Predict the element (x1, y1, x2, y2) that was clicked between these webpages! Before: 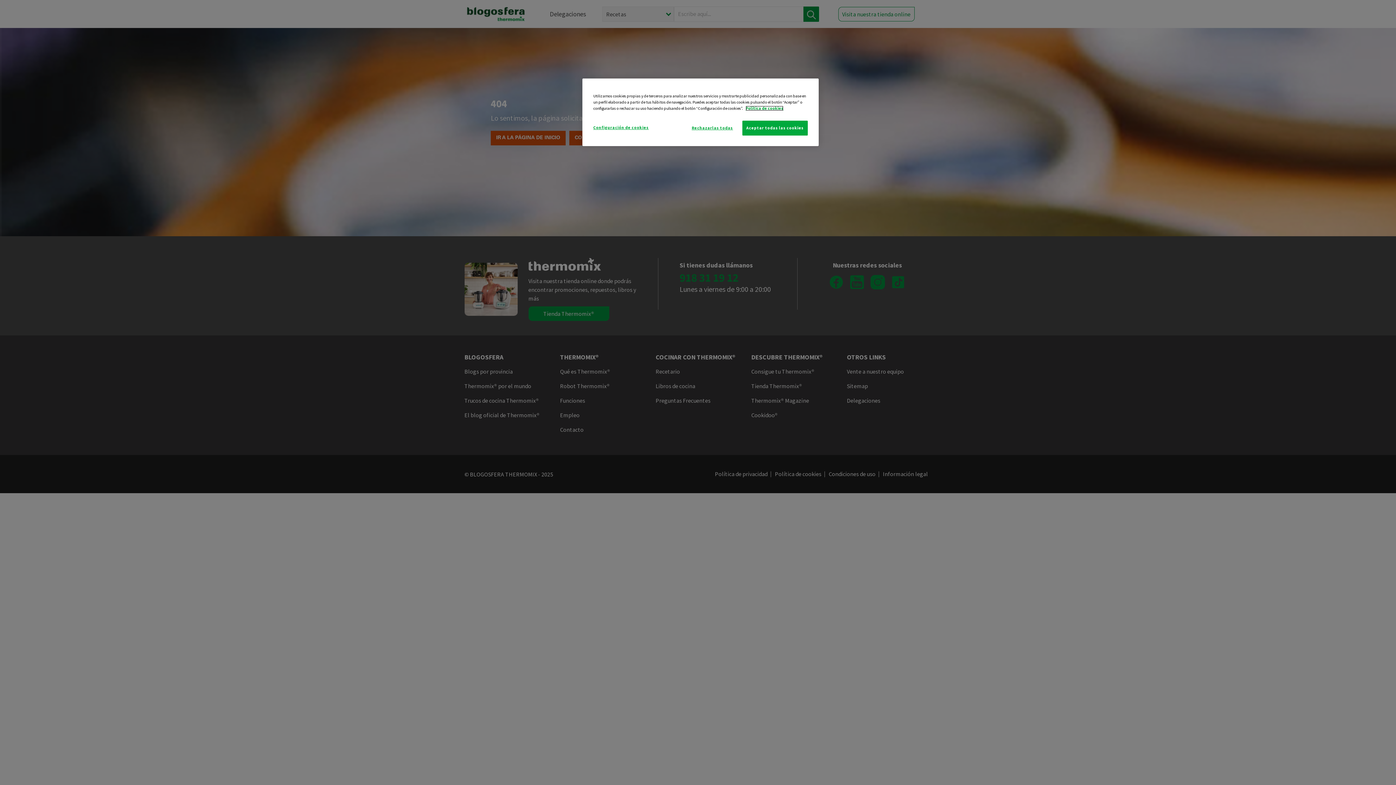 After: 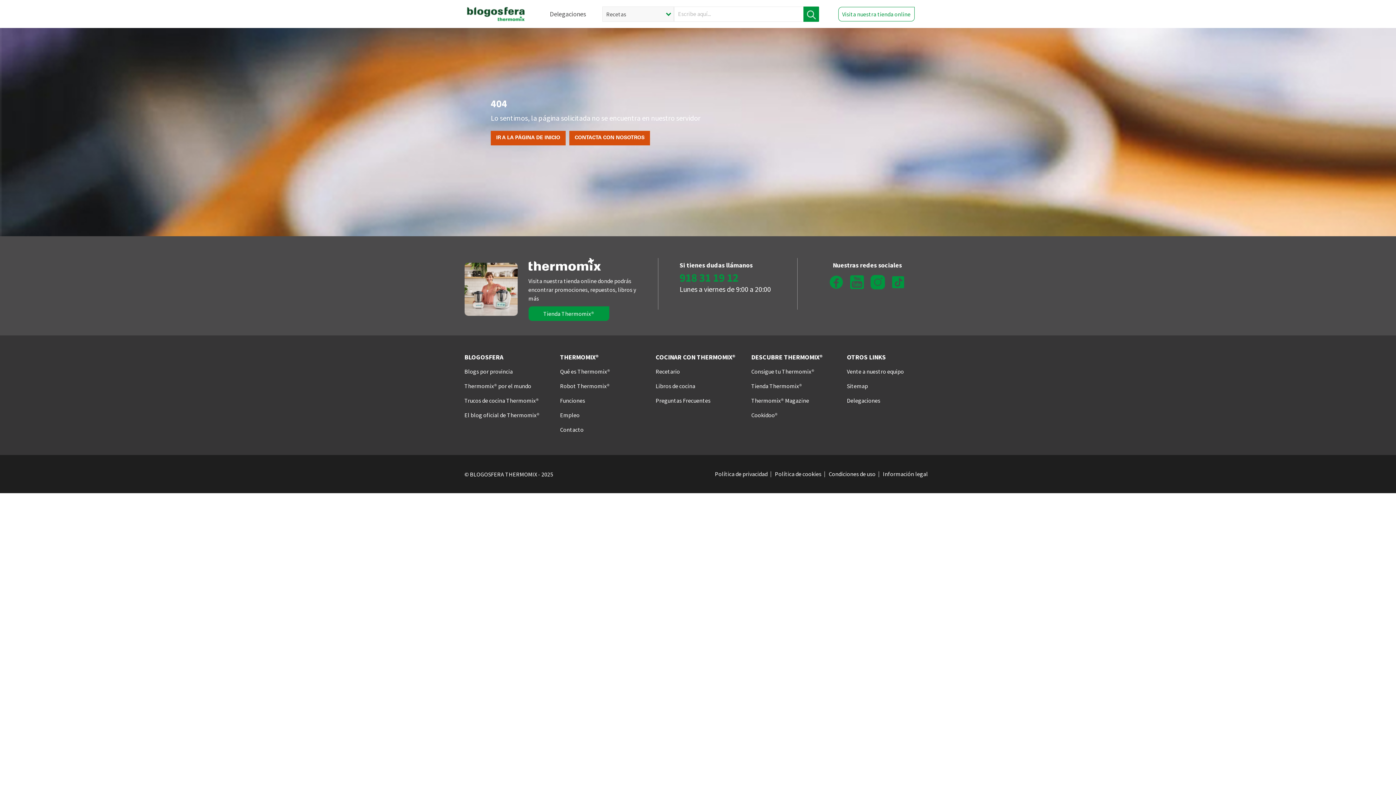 Action: label: Rechazarlas todas bbox: (687, 120, 737, 135)